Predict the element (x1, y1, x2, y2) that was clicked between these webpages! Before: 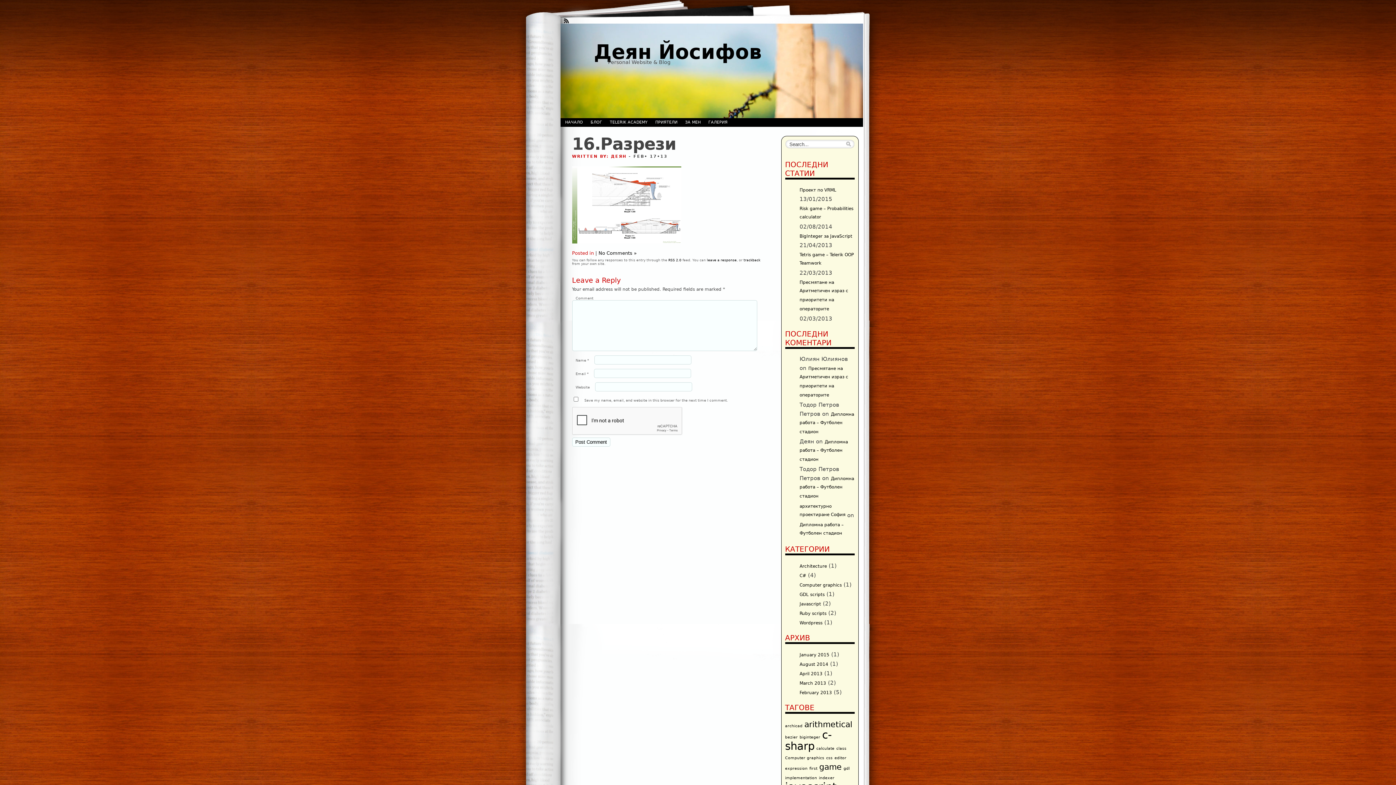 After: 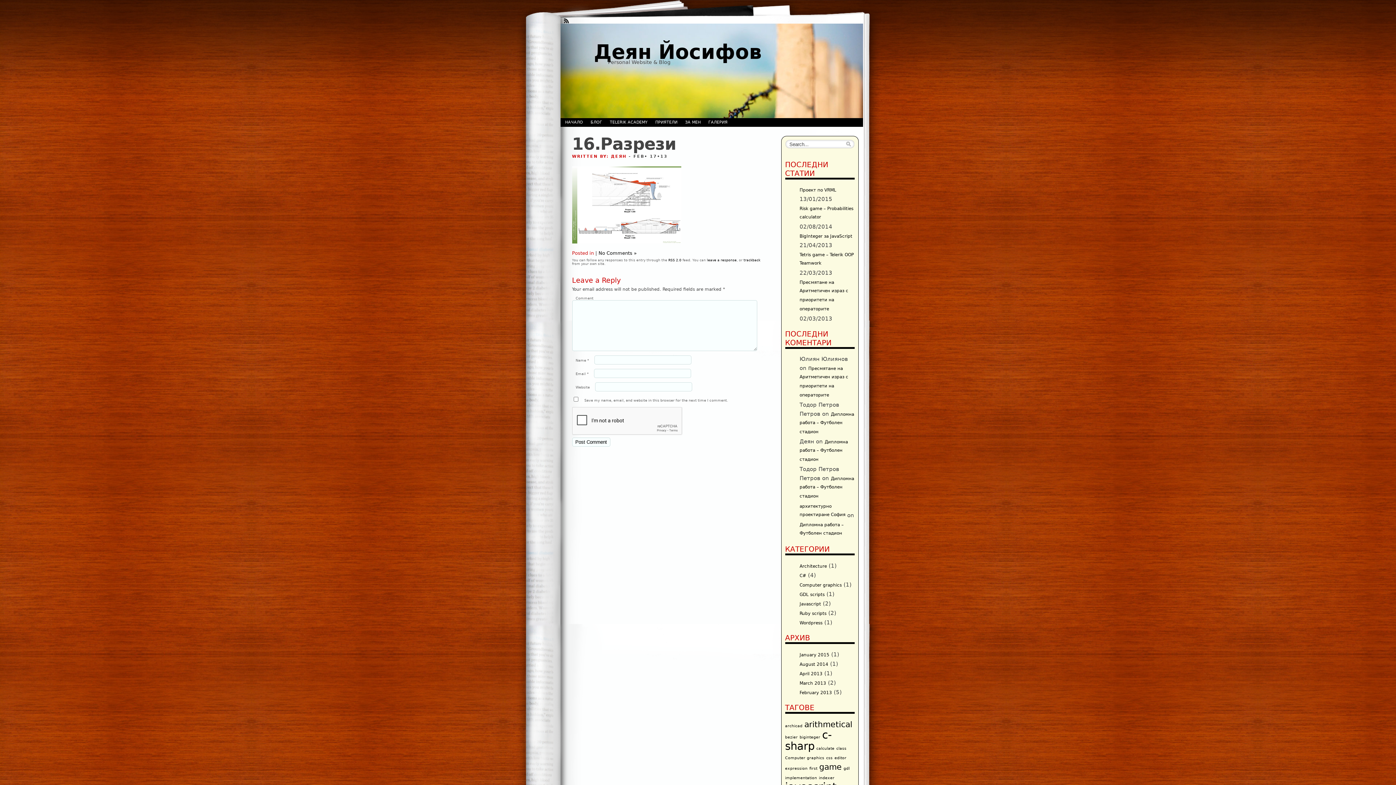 Action: bbox: (799, 476, 854, 500) label: Дипломна работа – Футболен стадион